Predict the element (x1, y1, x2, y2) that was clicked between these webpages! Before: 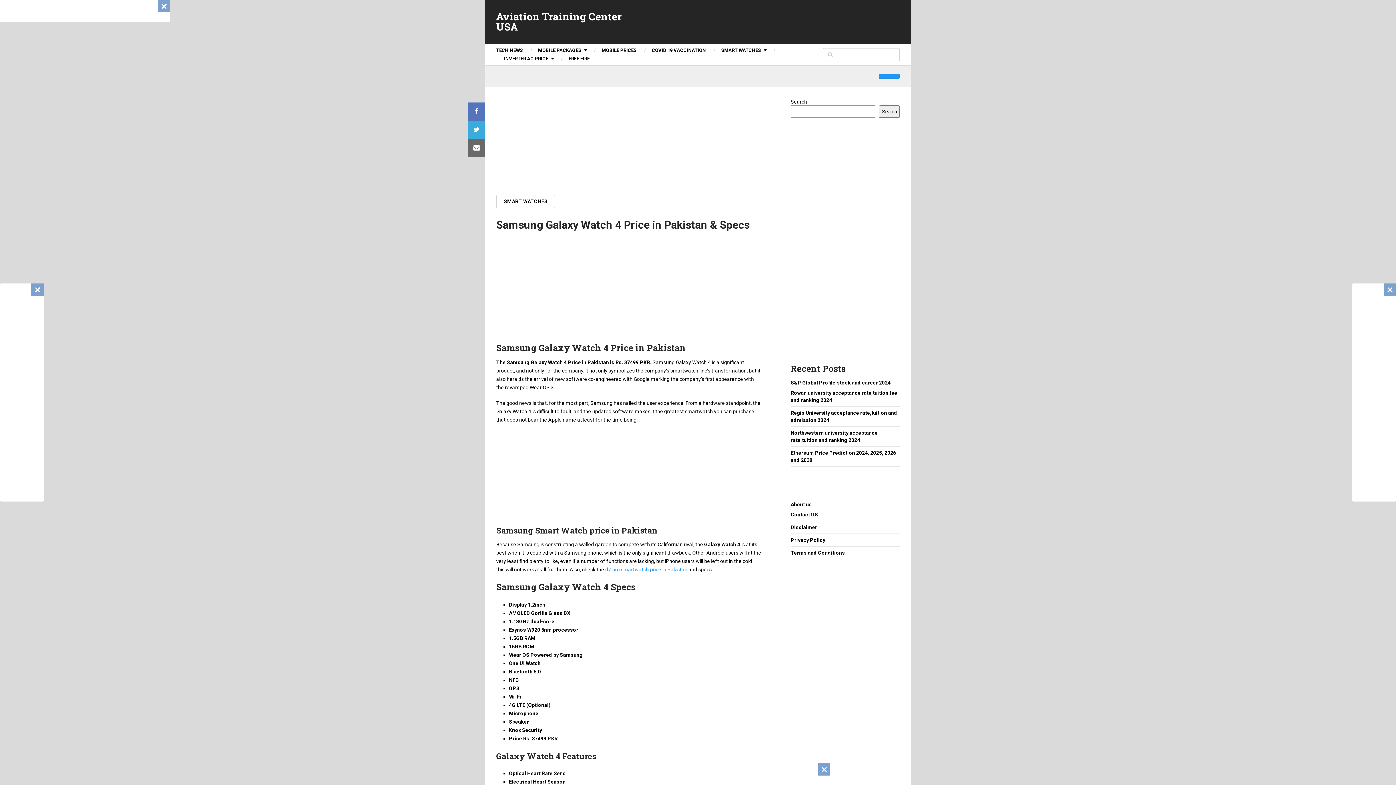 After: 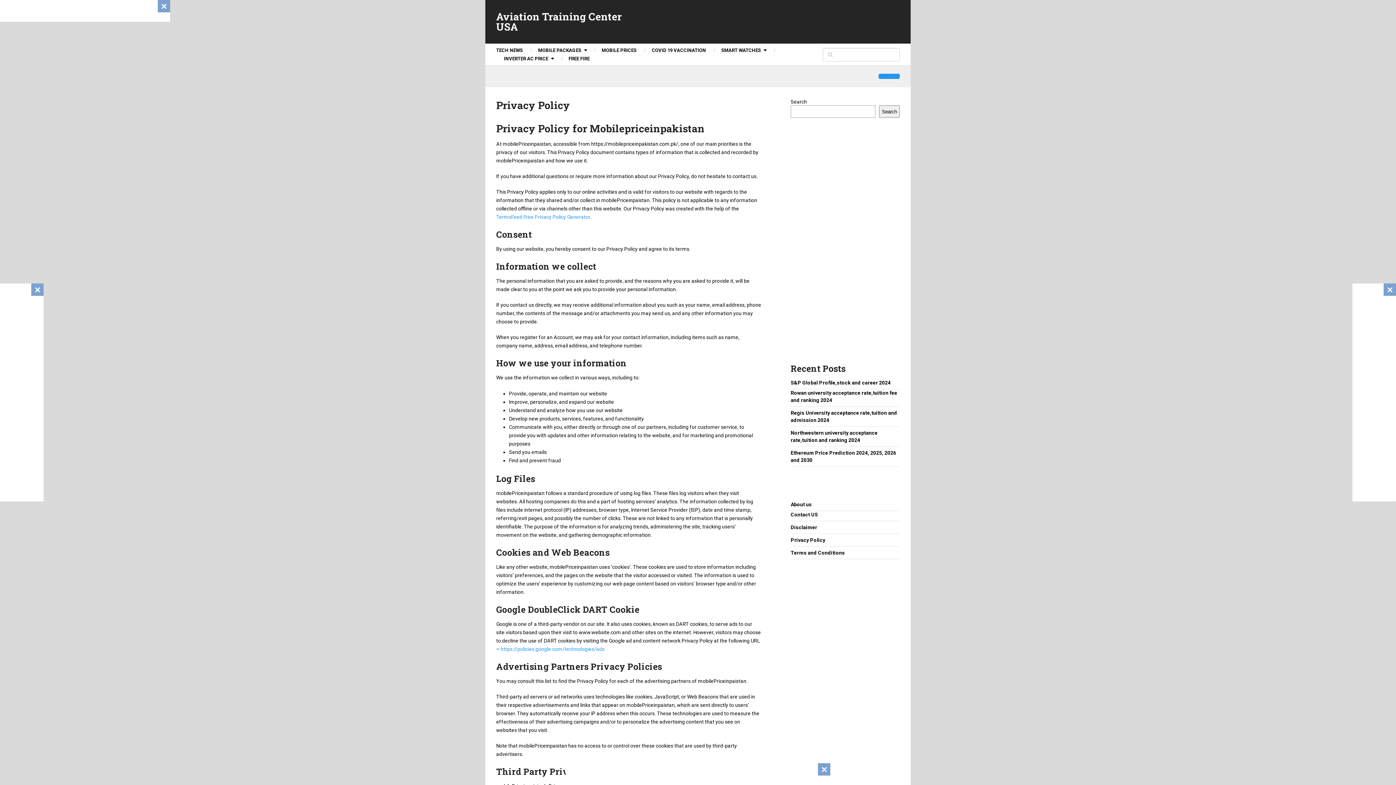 Action: label: Privacy Policy bbox: (790, 537, 825, 543)